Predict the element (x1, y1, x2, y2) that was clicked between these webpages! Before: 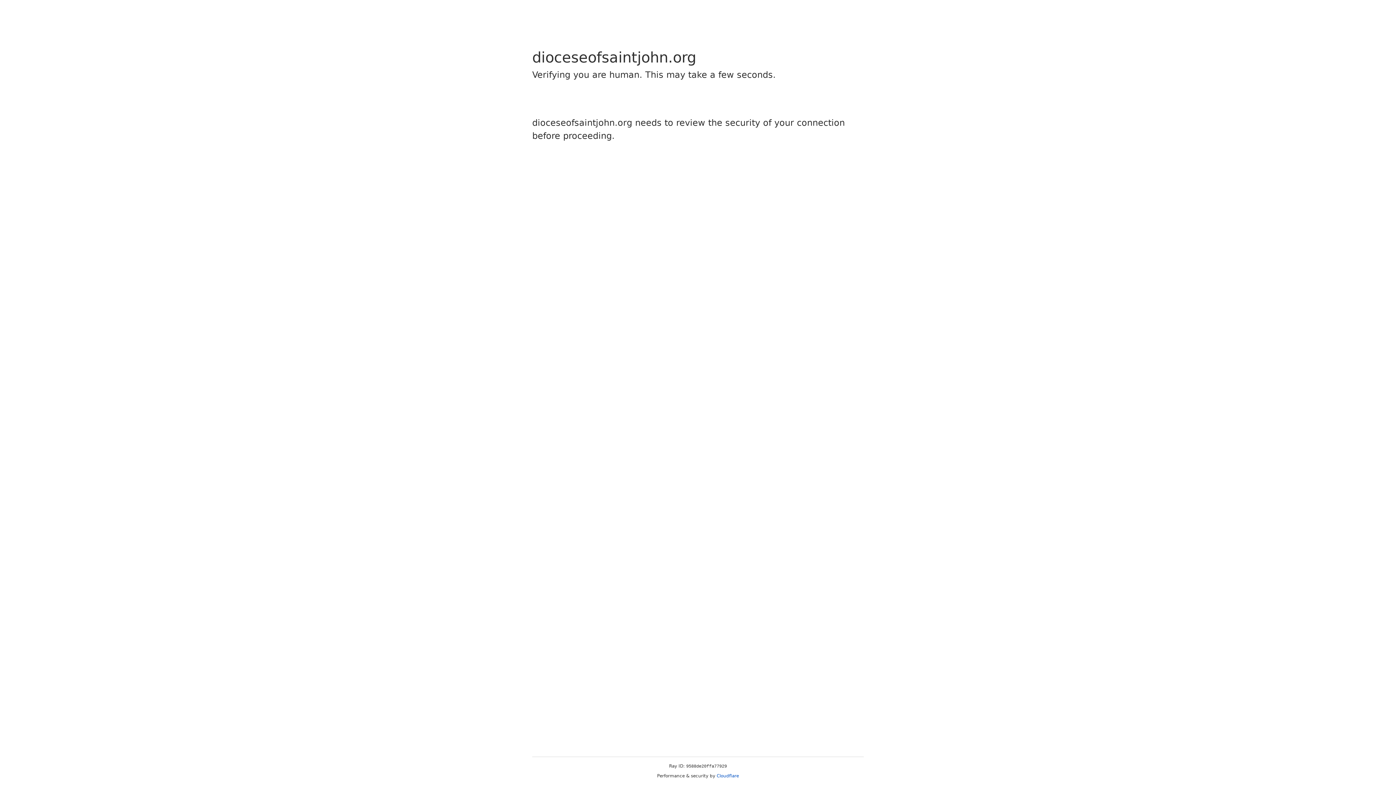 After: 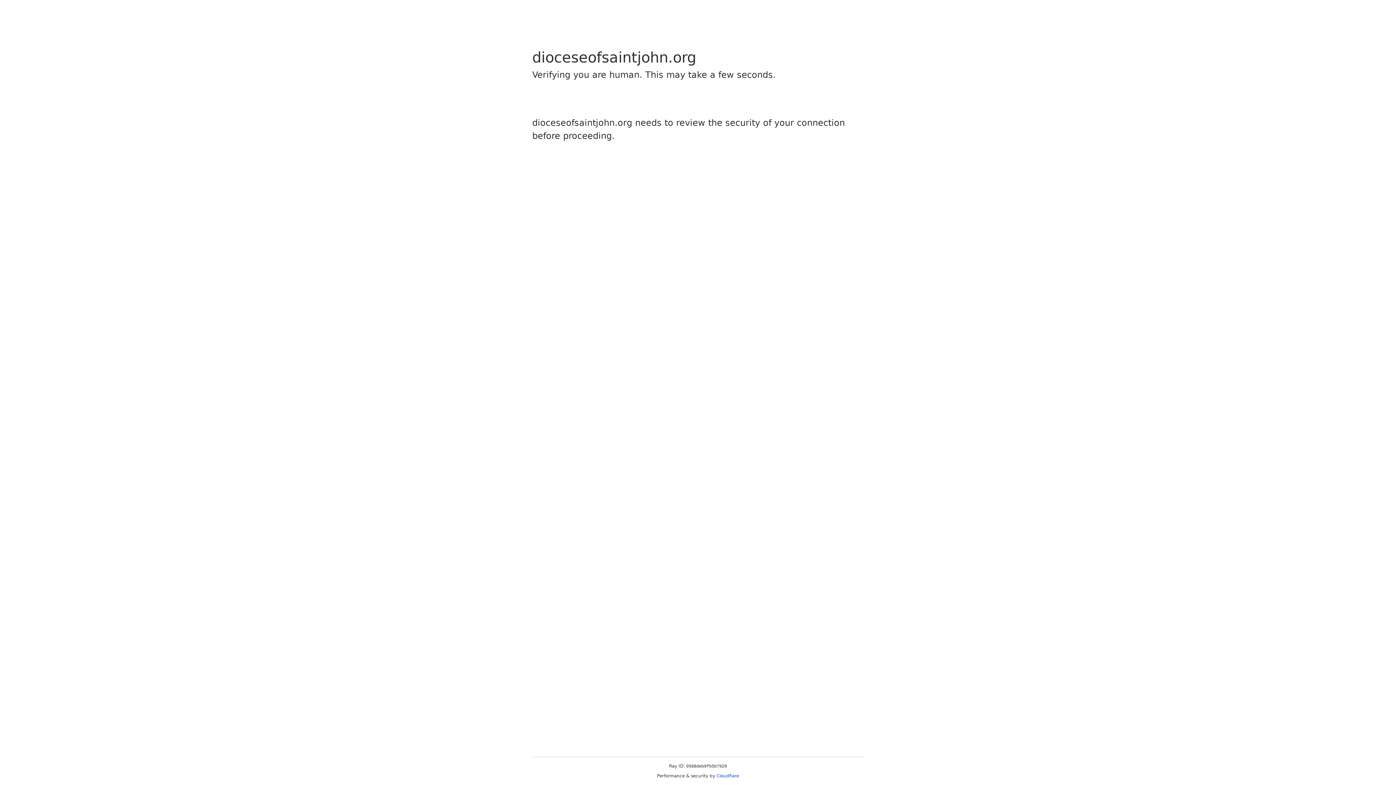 Action: label: Cloudflare bbox: (716, 773, 739, 778)